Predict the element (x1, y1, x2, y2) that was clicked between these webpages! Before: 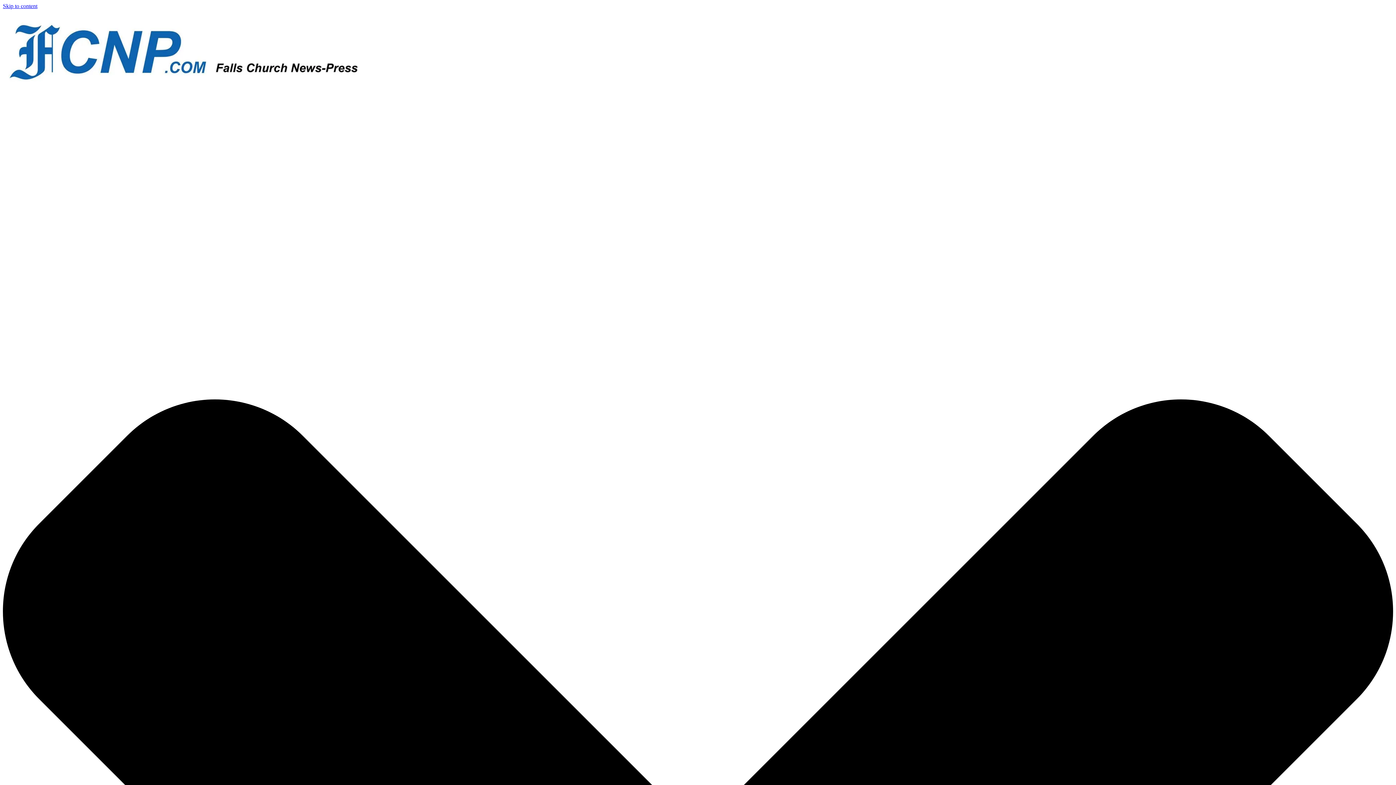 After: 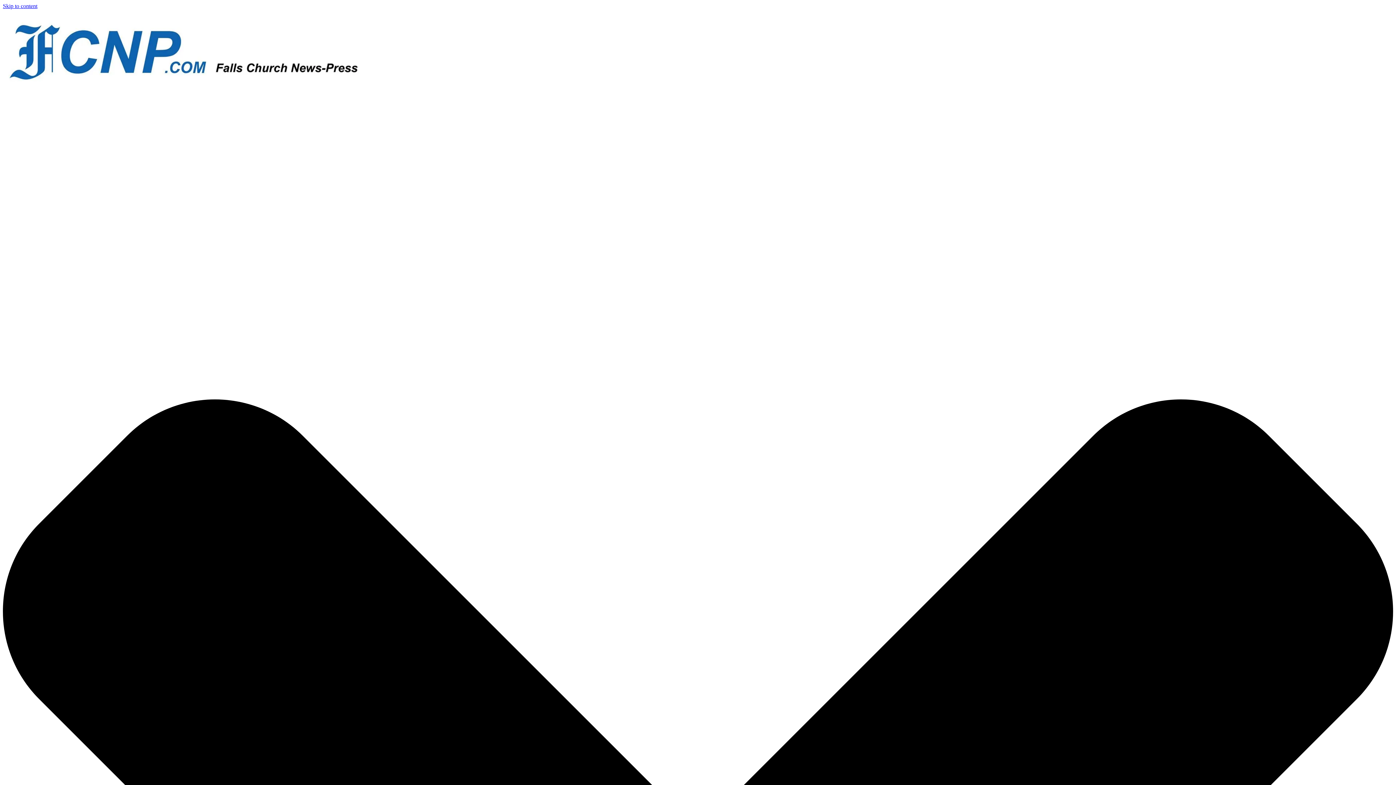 Action: bbox: (2, 2, 37, 9) label: Skip to content